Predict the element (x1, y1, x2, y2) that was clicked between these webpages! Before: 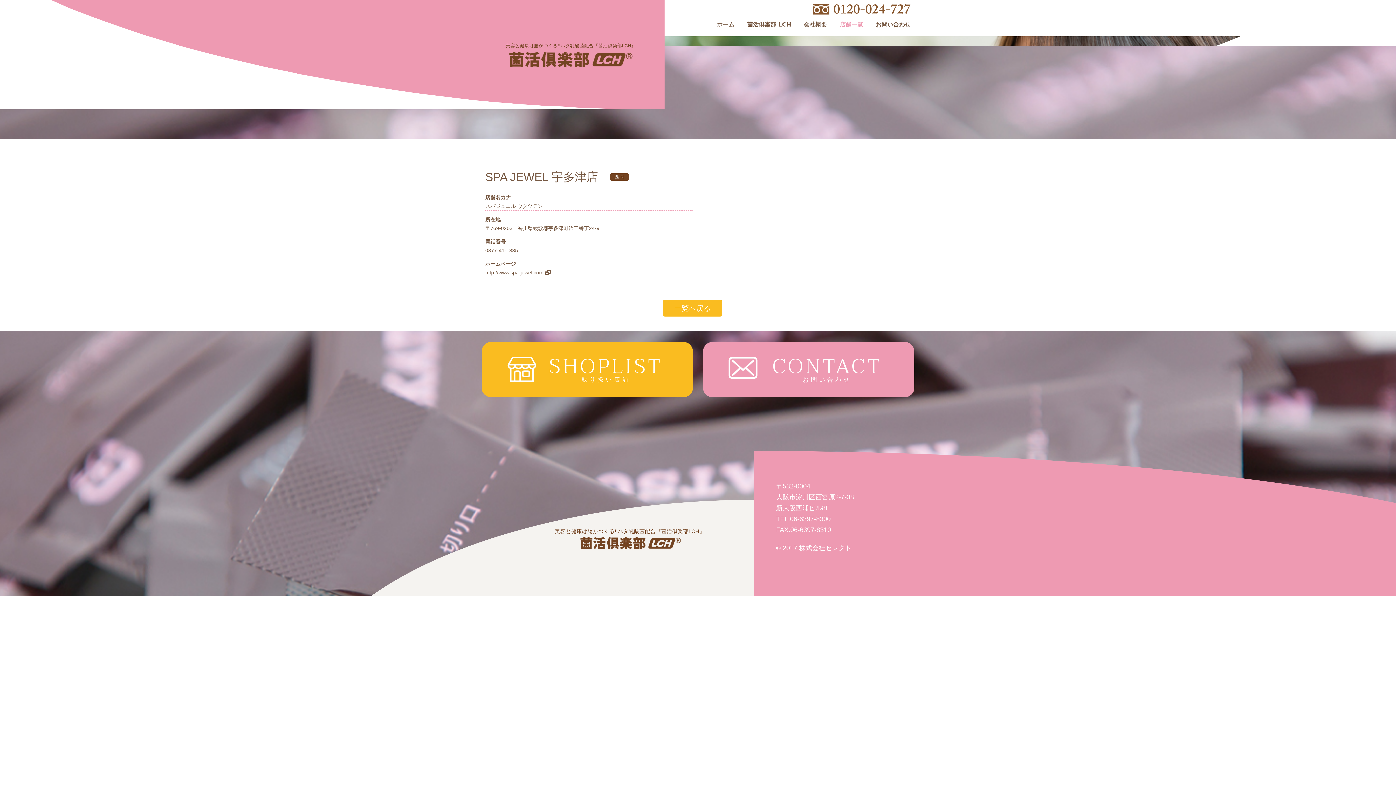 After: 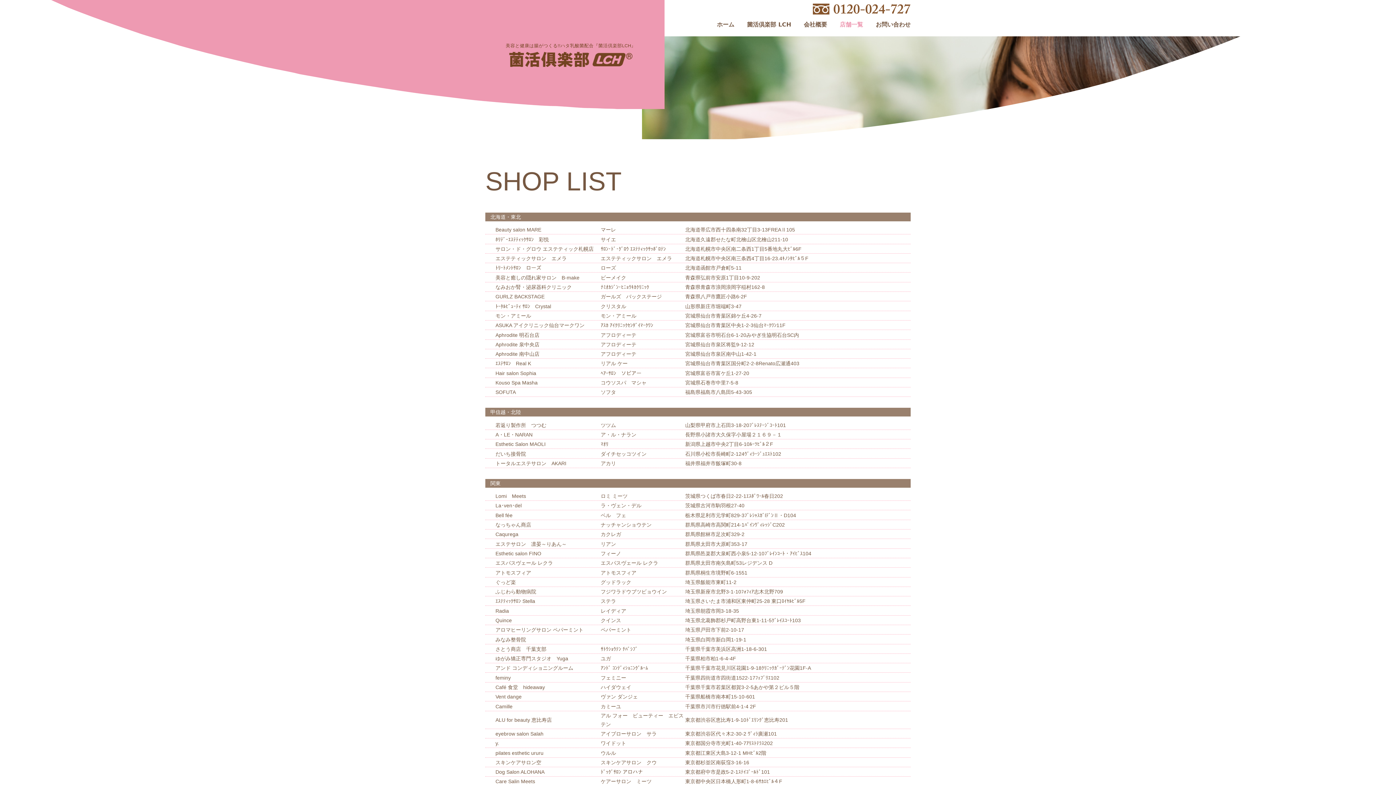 Action: bbox: (481, 342, 693, 397) label: SHOPLIST
取り扱い店舗